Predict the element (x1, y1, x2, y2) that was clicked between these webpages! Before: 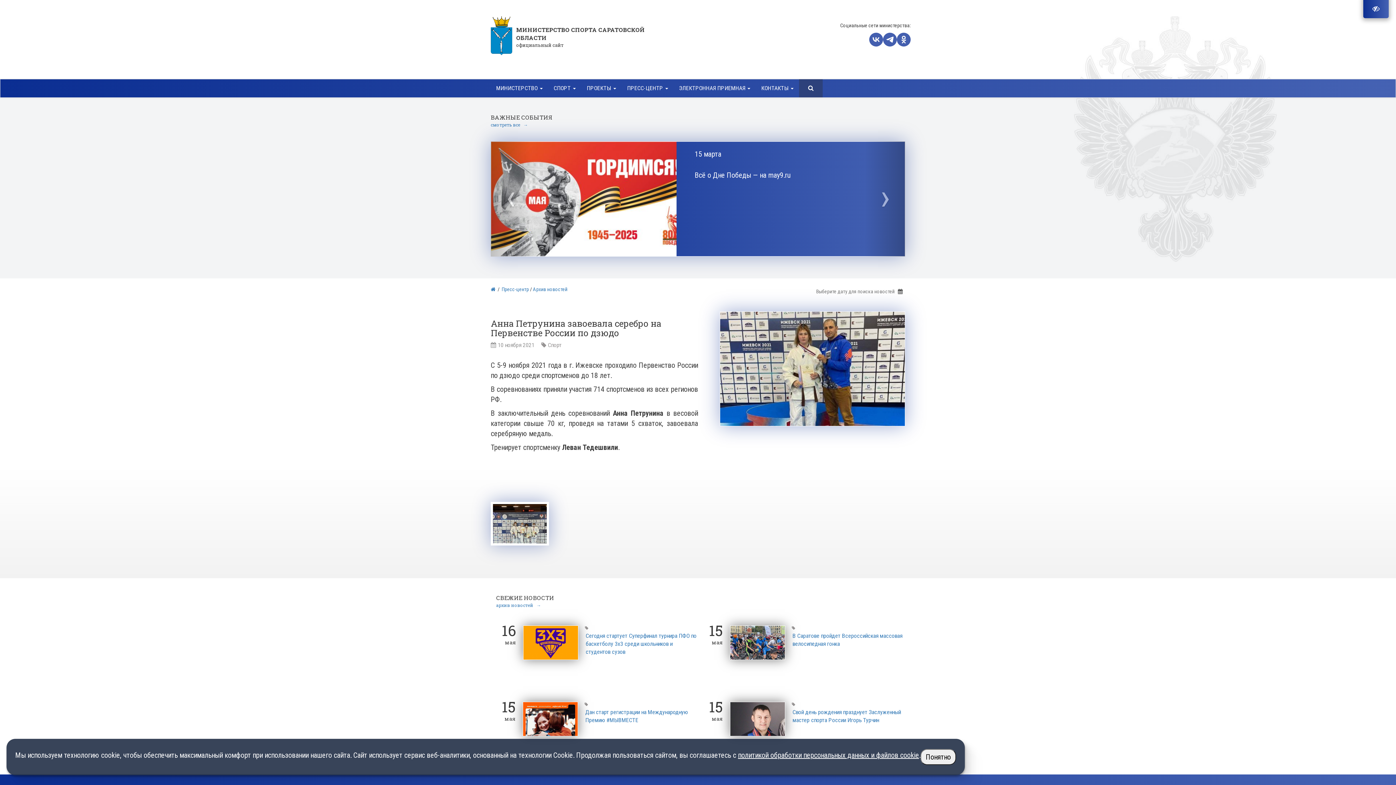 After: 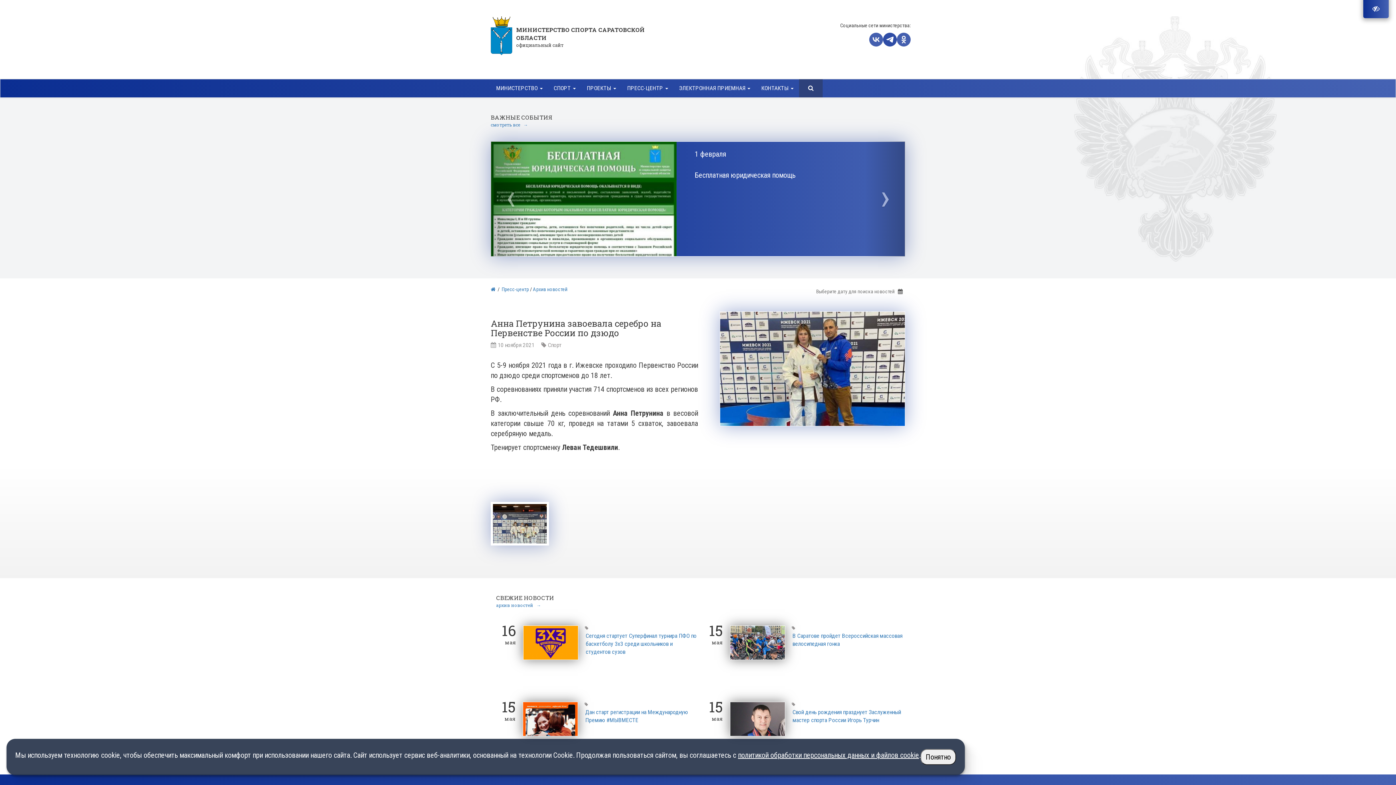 Action: bbox: (883, 32, 897, 46)